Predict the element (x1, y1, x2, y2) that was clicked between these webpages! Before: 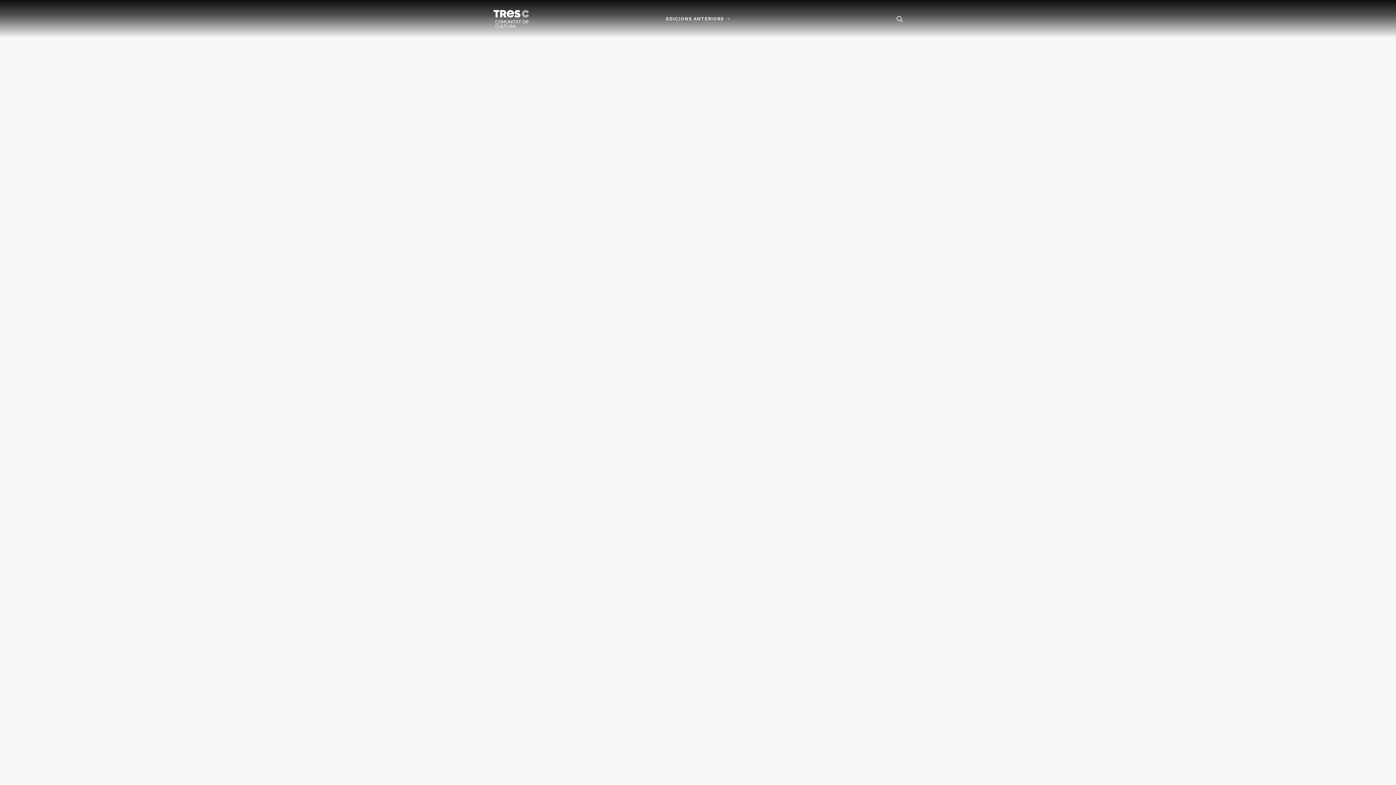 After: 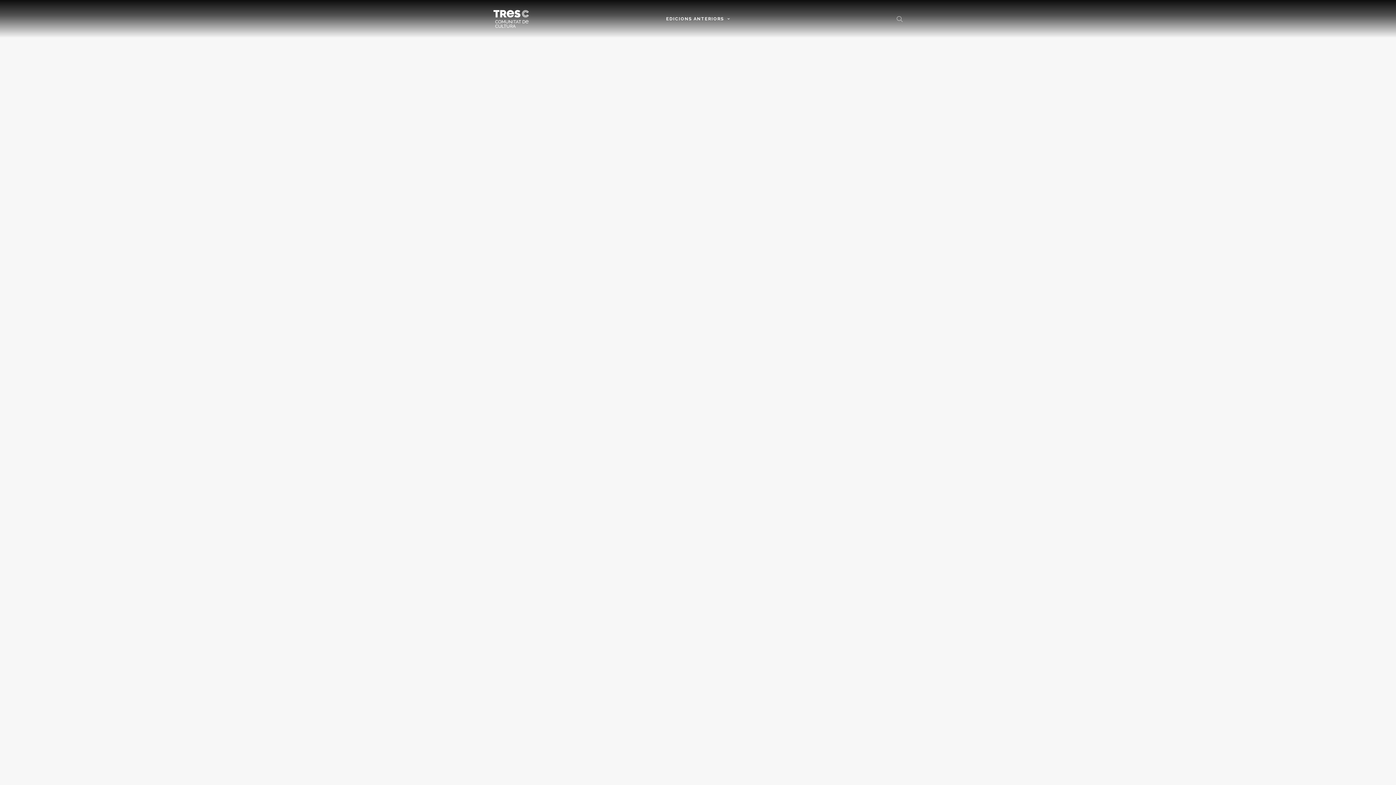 Action: bbox: (896, 0, 903, 37)